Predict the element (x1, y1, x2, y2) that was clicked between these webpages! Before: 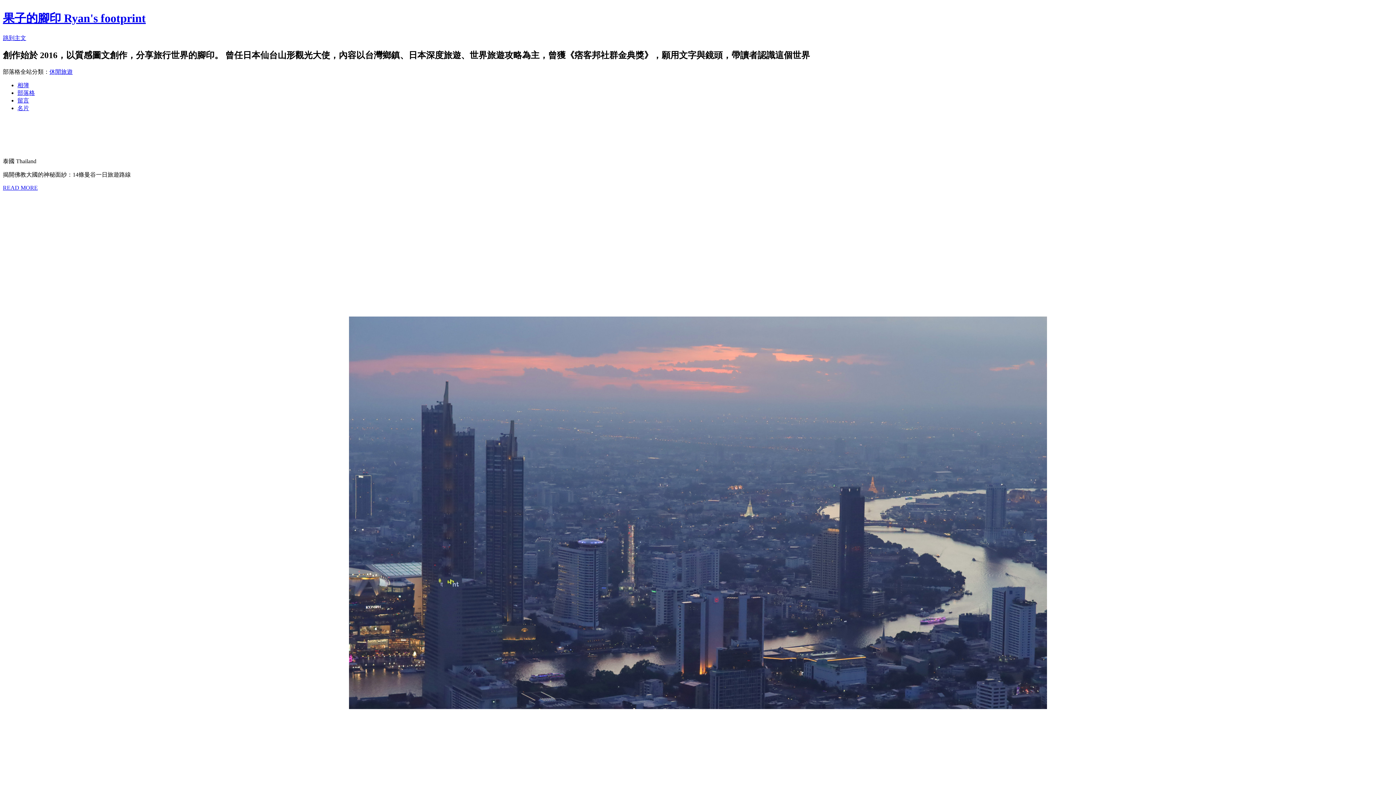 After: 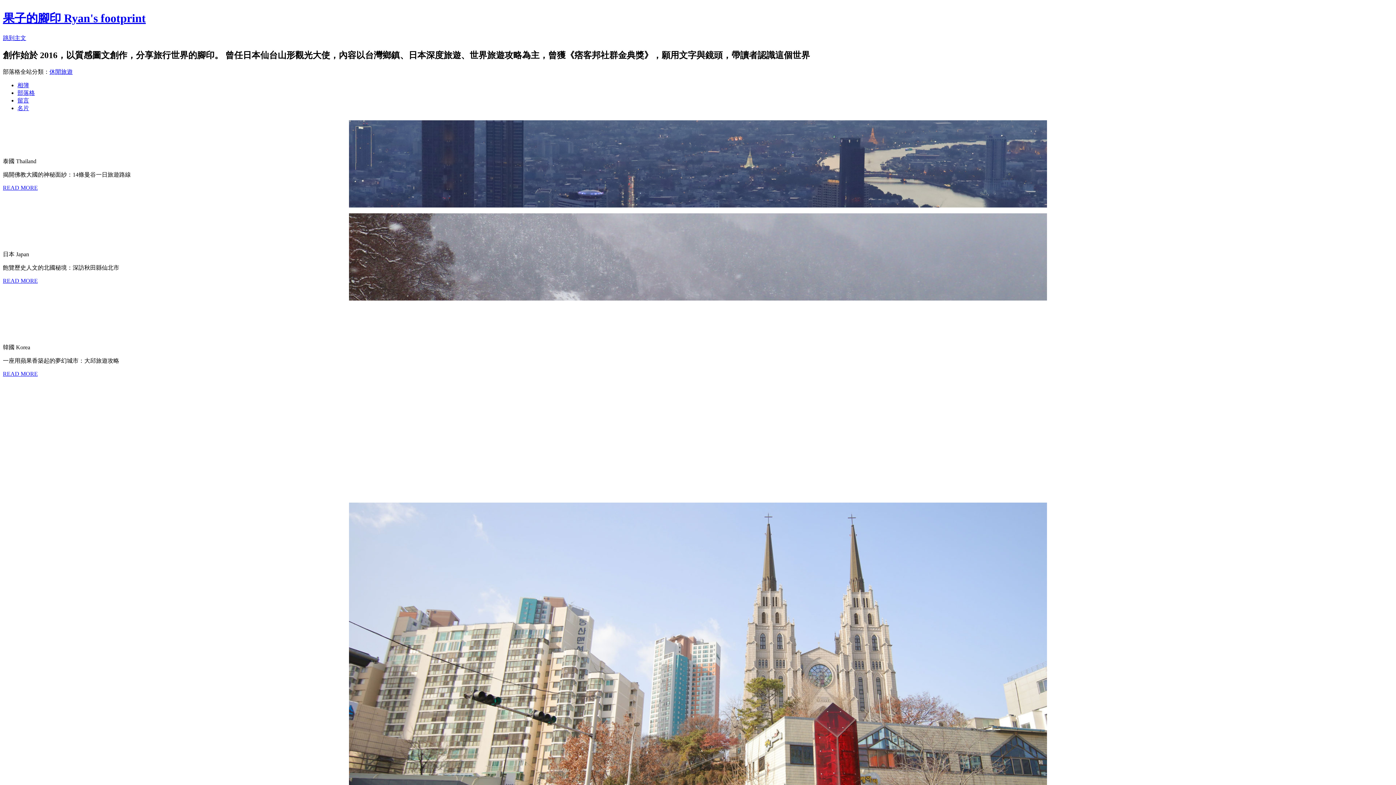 Action: label: 部落格 bbox: (17, 89, 34, 95)